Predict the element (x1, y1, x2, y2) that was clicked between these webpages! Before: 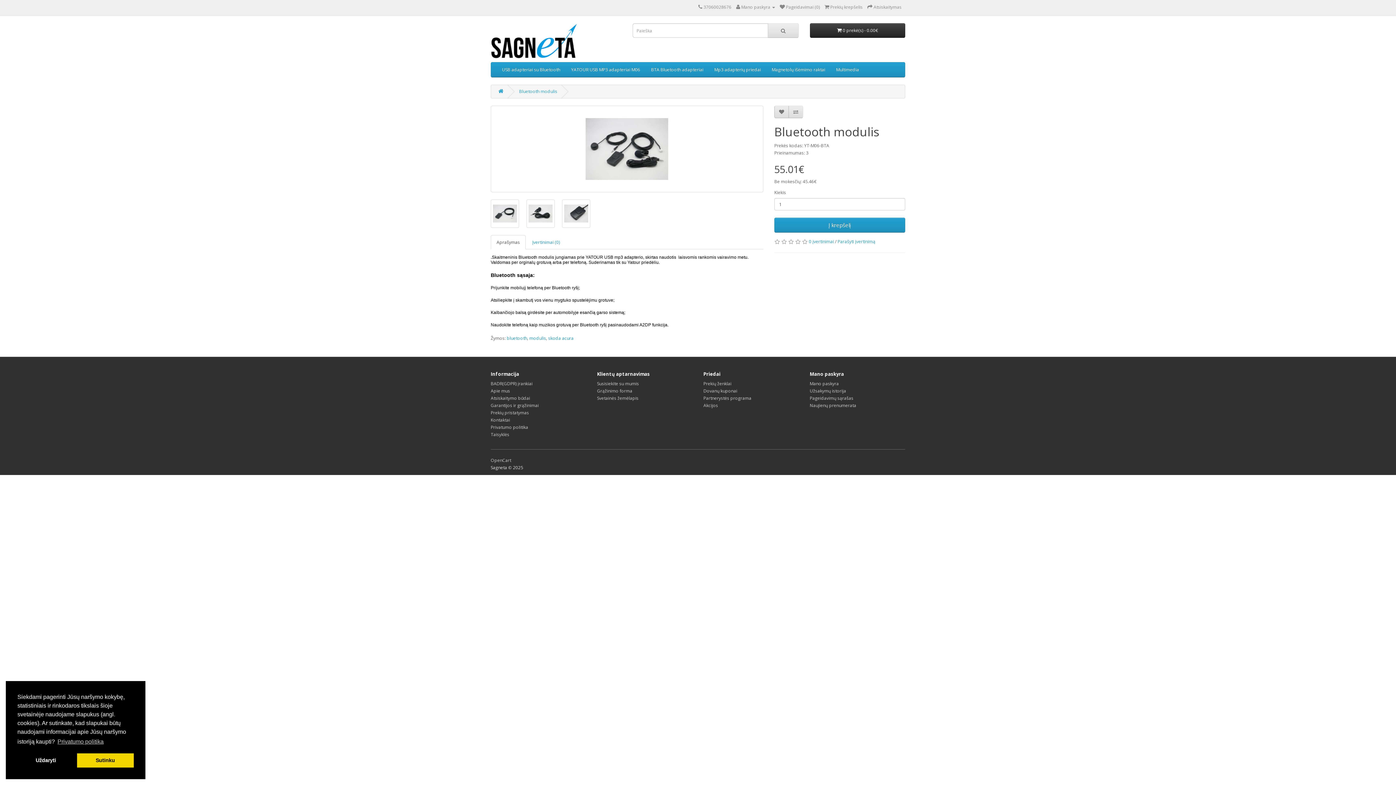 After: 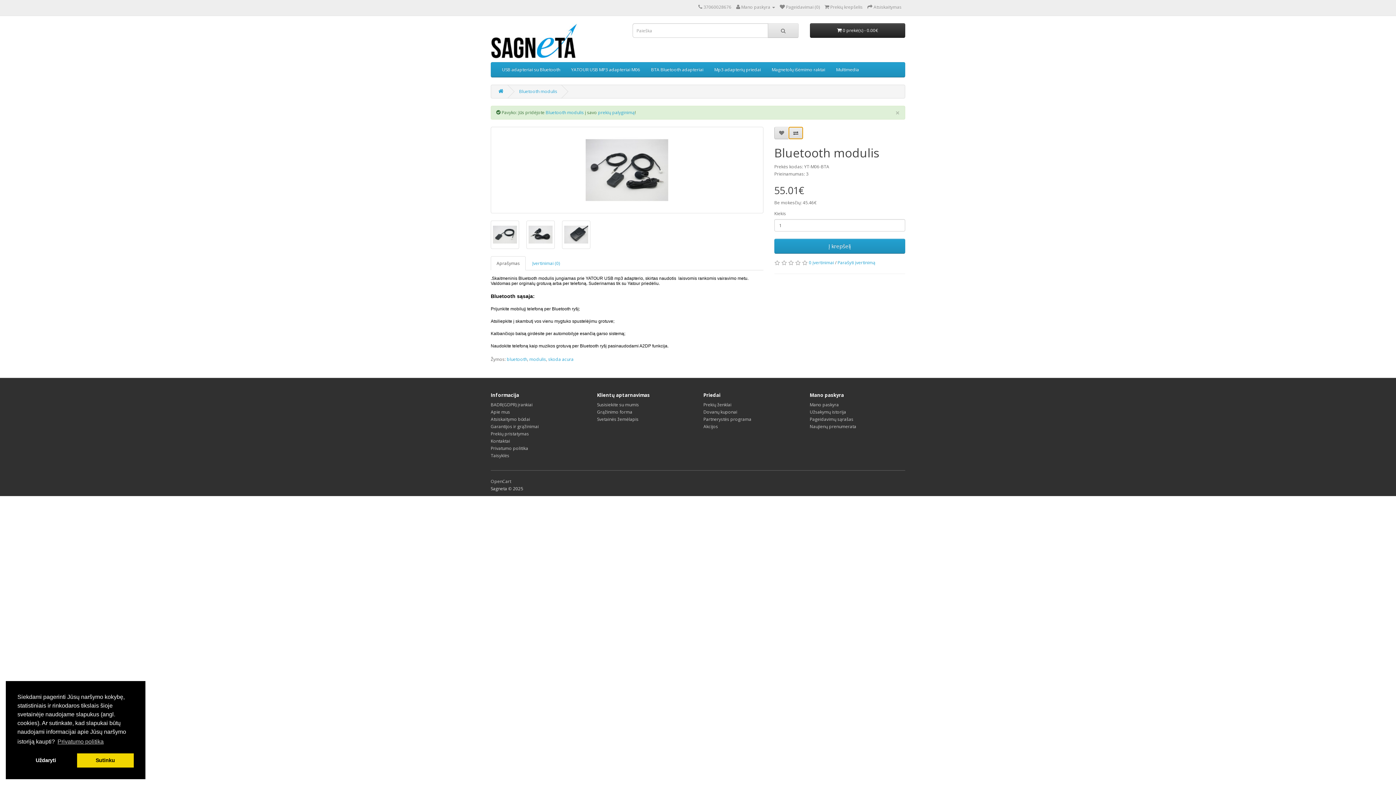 Action: bbox: (788, 105, 803, 118)